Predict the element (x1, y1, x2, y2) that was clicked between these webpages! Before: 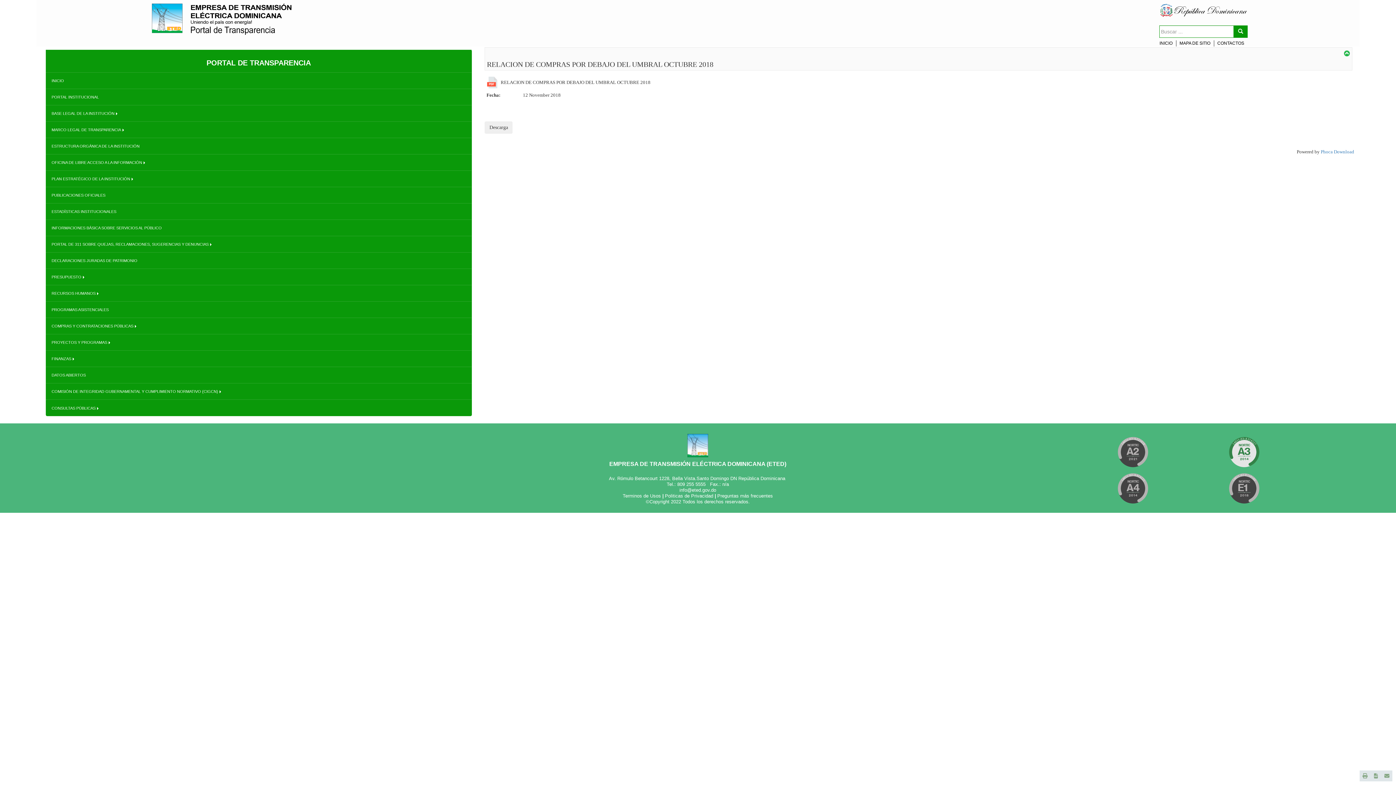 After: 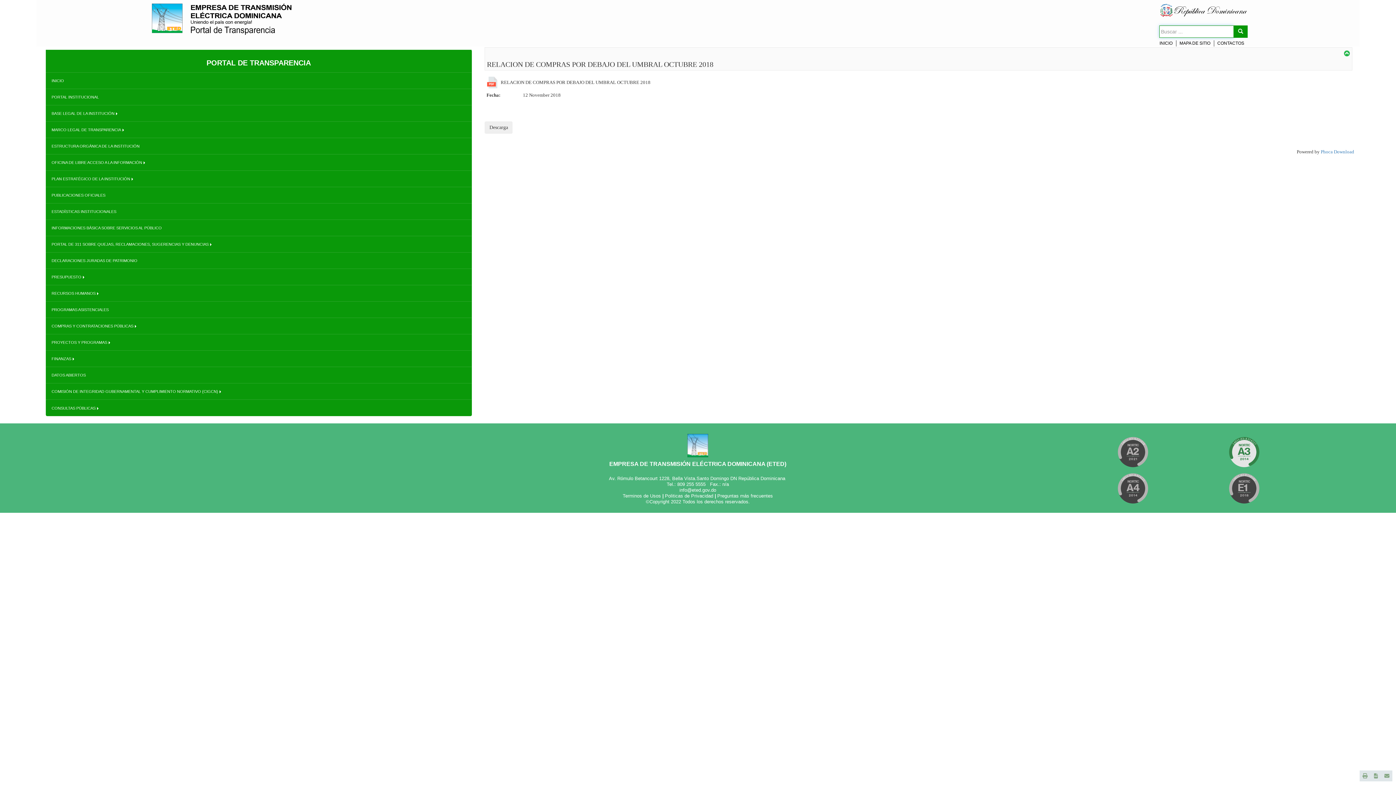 Action: bbox: (1234, 25, 1247, 37)